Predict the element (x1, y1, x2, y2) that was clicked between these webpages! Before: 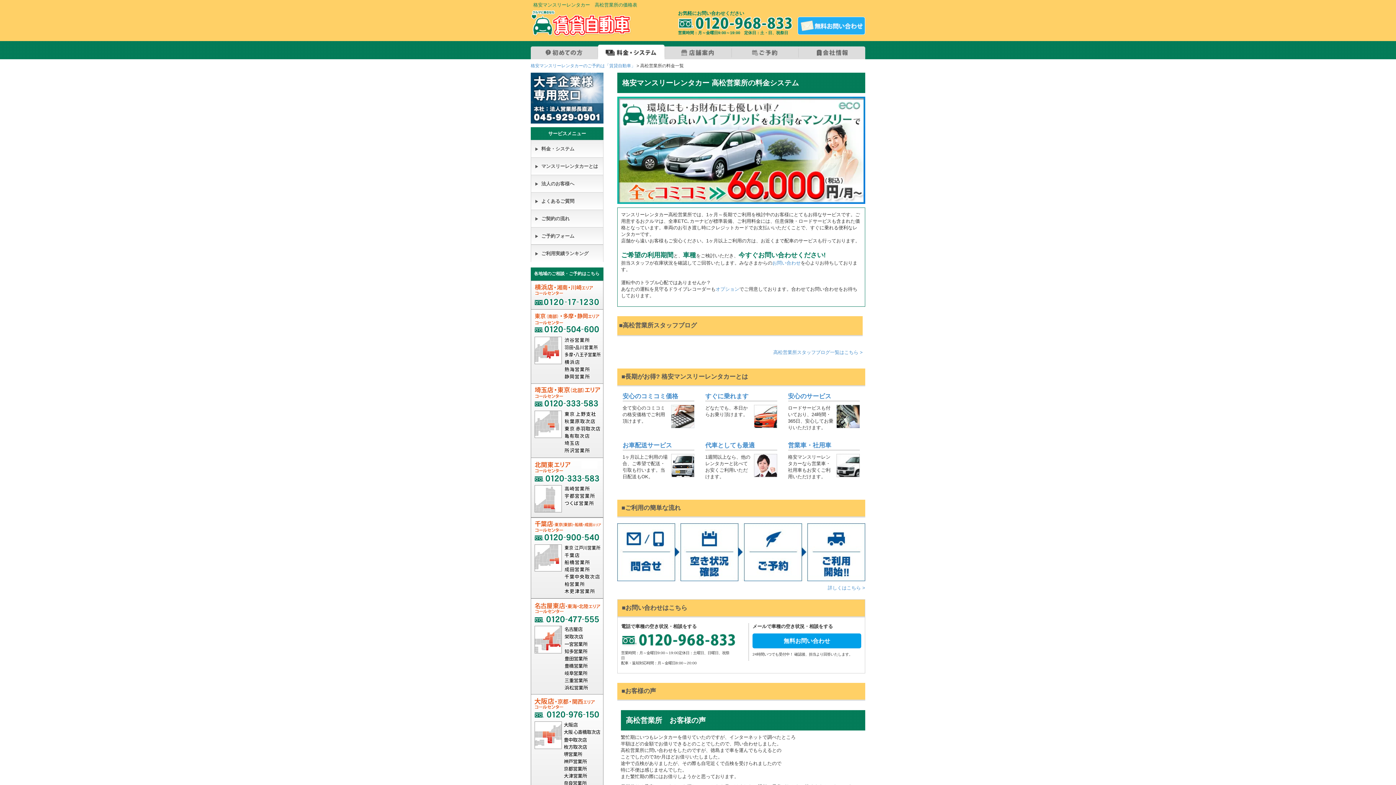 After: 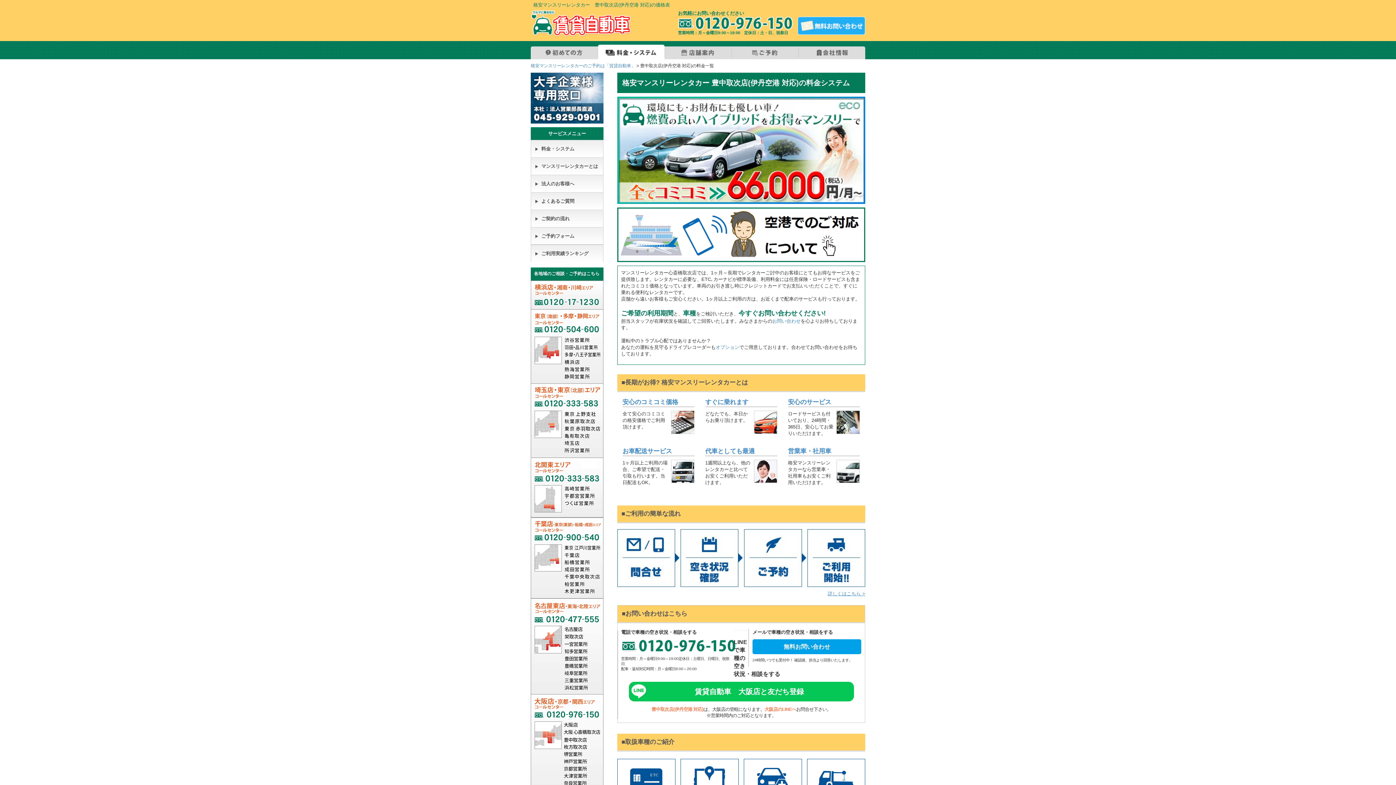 Action: bbox: (530, 736, 603, 742)